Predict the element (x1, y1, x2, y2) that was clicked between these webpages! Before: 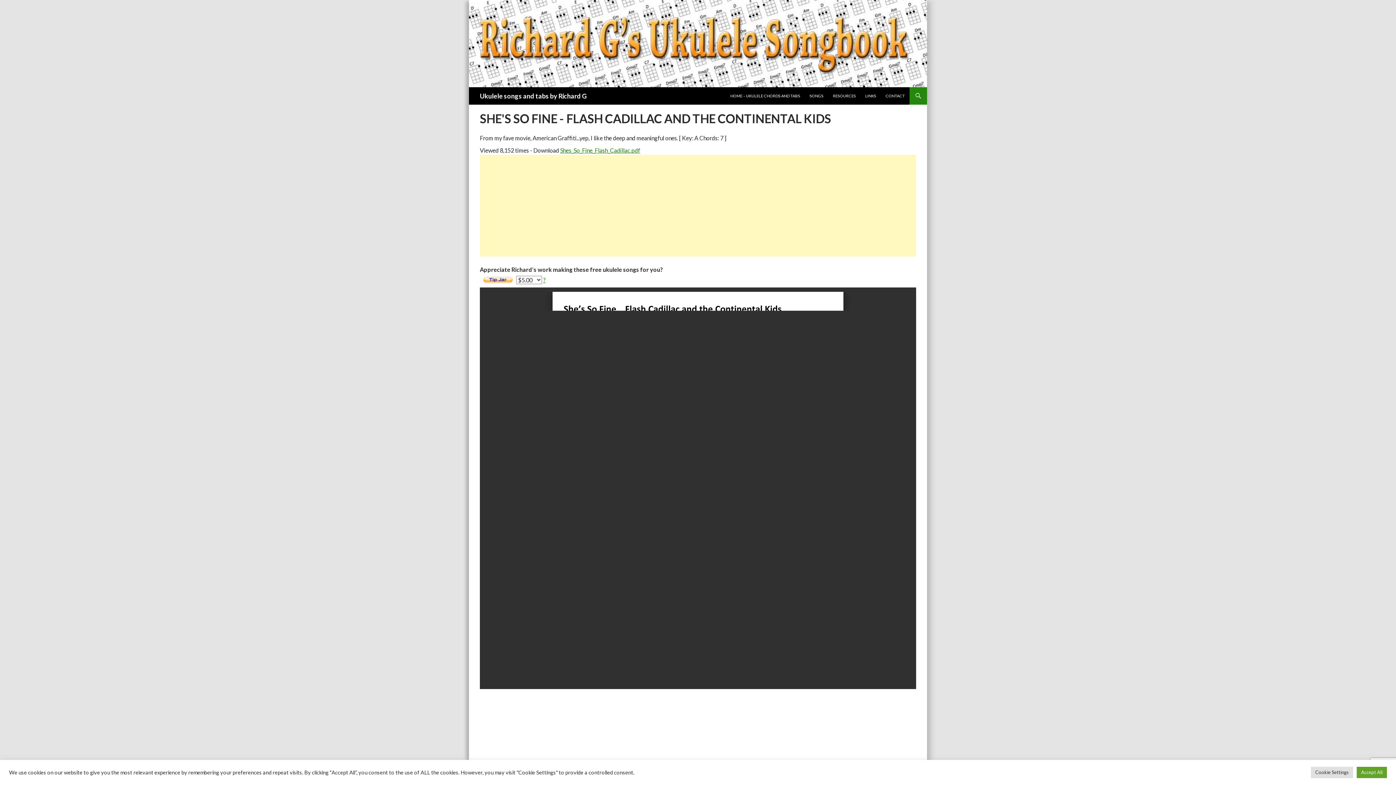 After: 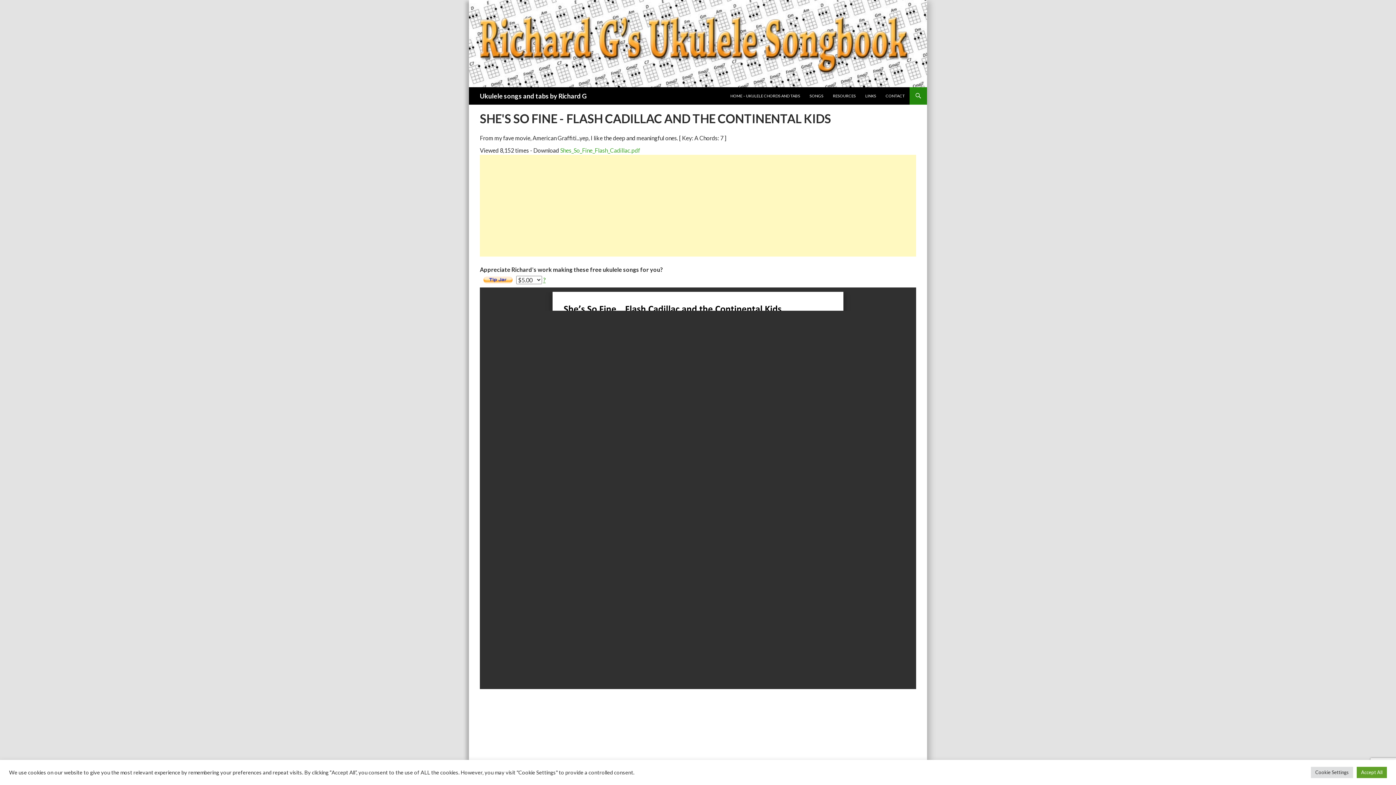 Action: bbox: (560, 146, 640, 153) label: Shes_So_Fine_Flash_Cadillac.pdf